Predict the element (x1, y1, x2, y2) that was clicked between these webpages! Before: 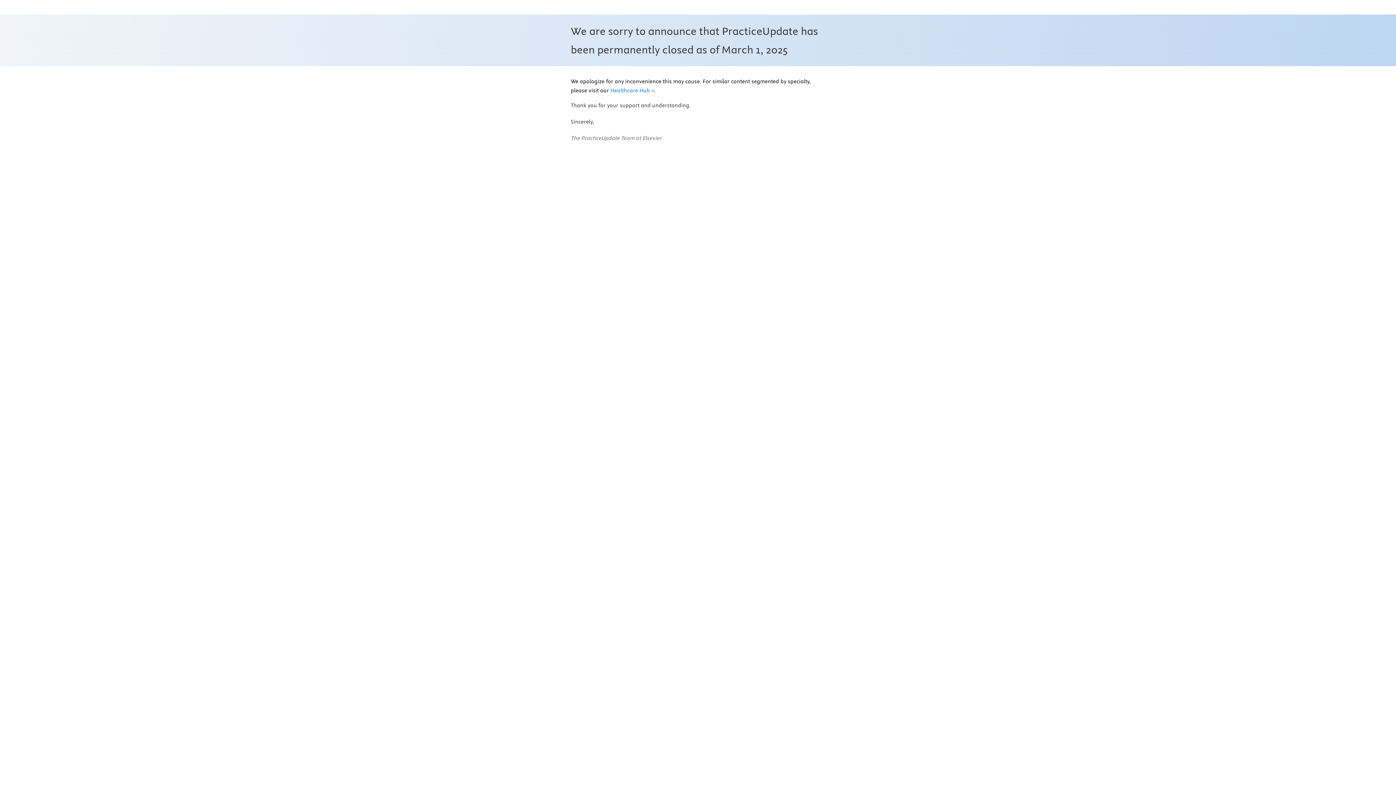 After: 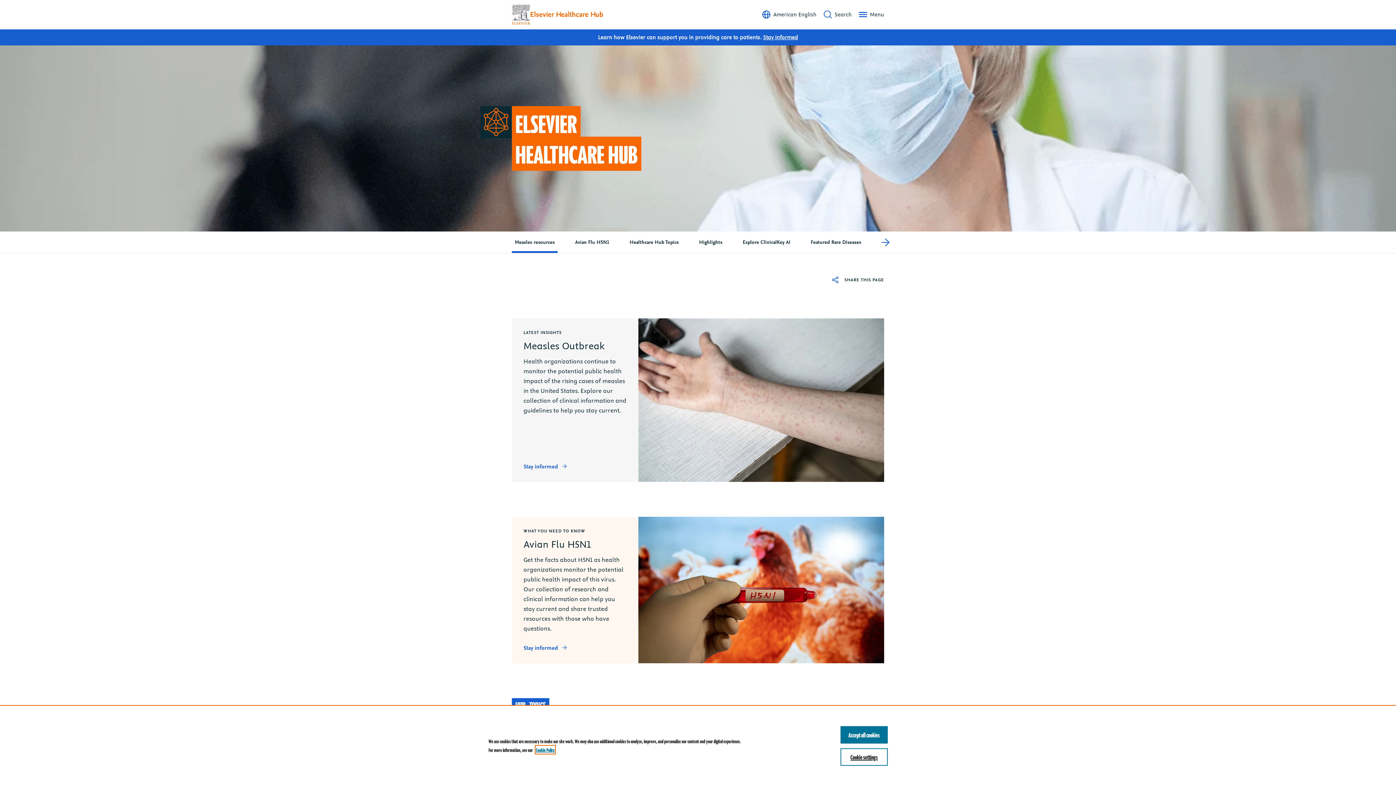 Action: bbox: (610, 87, 654, 94) label: Healthcare Hub